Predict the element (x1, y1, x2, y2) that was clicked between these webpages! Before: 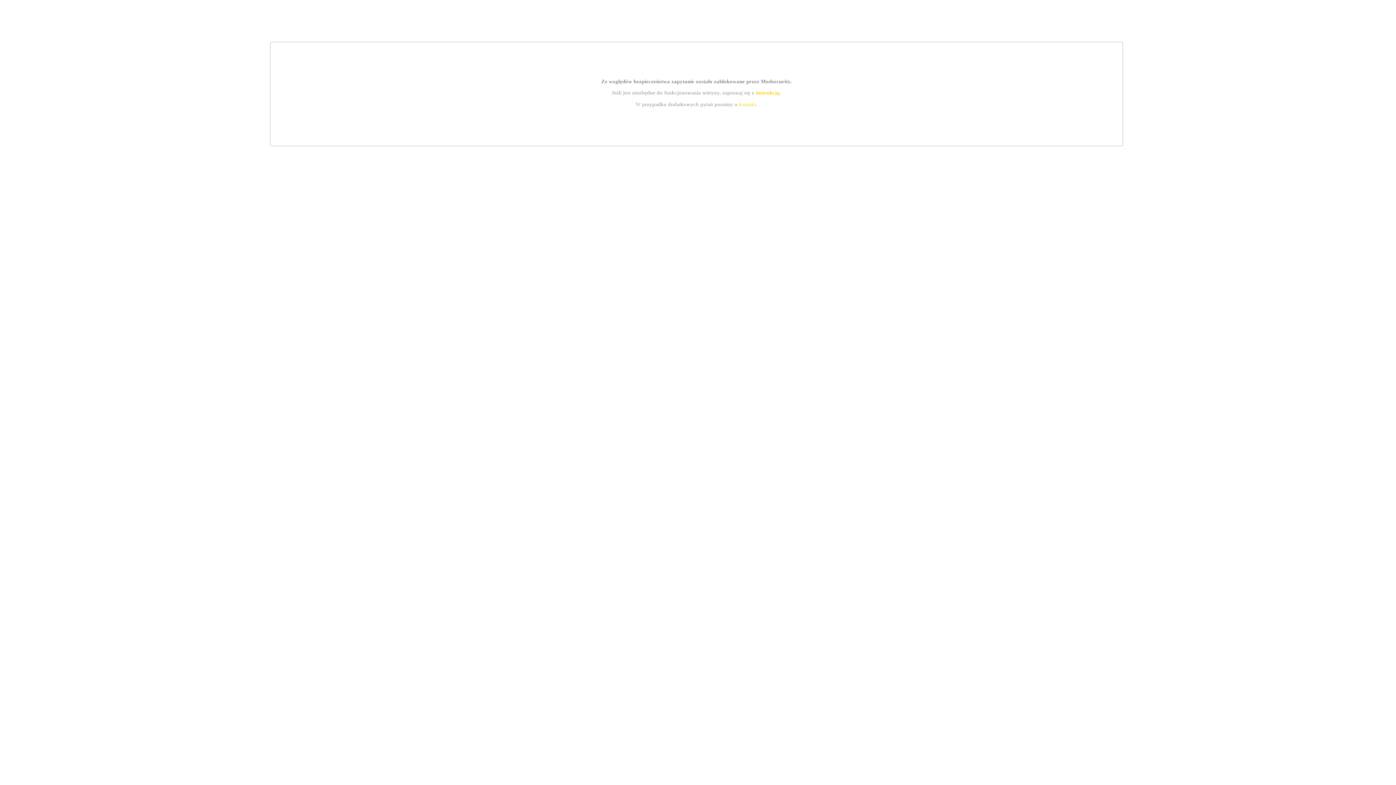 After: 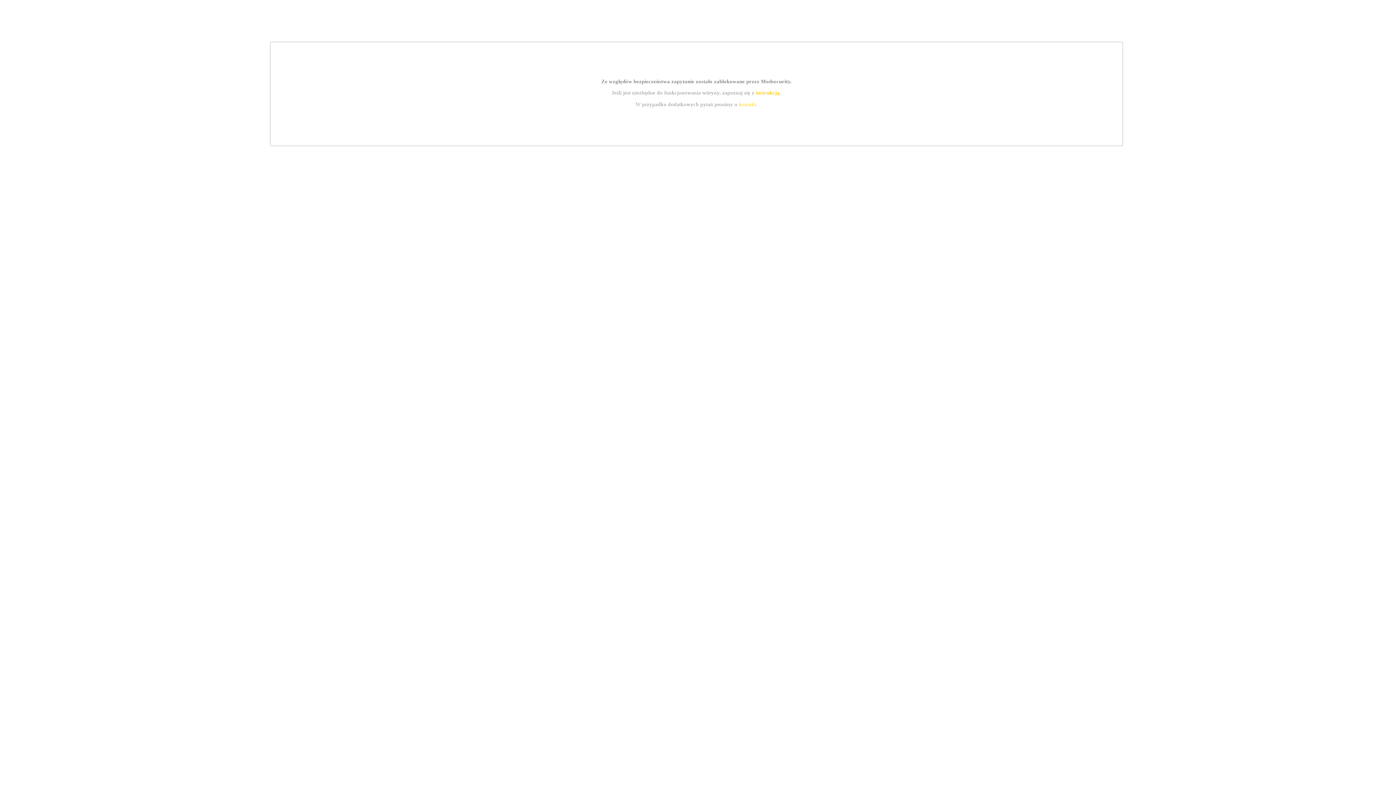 Action: bbox: (755, 89, 779, 95) label: instrukcją